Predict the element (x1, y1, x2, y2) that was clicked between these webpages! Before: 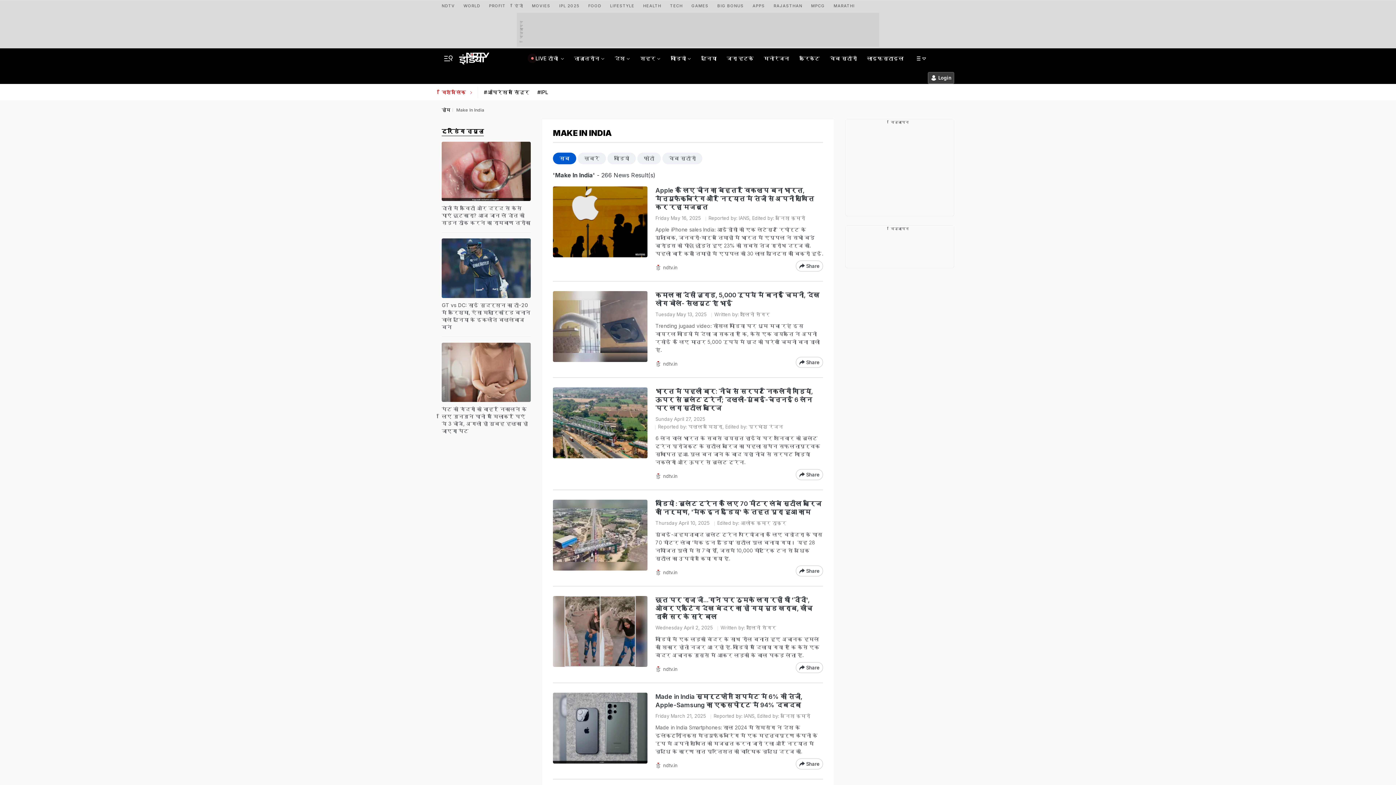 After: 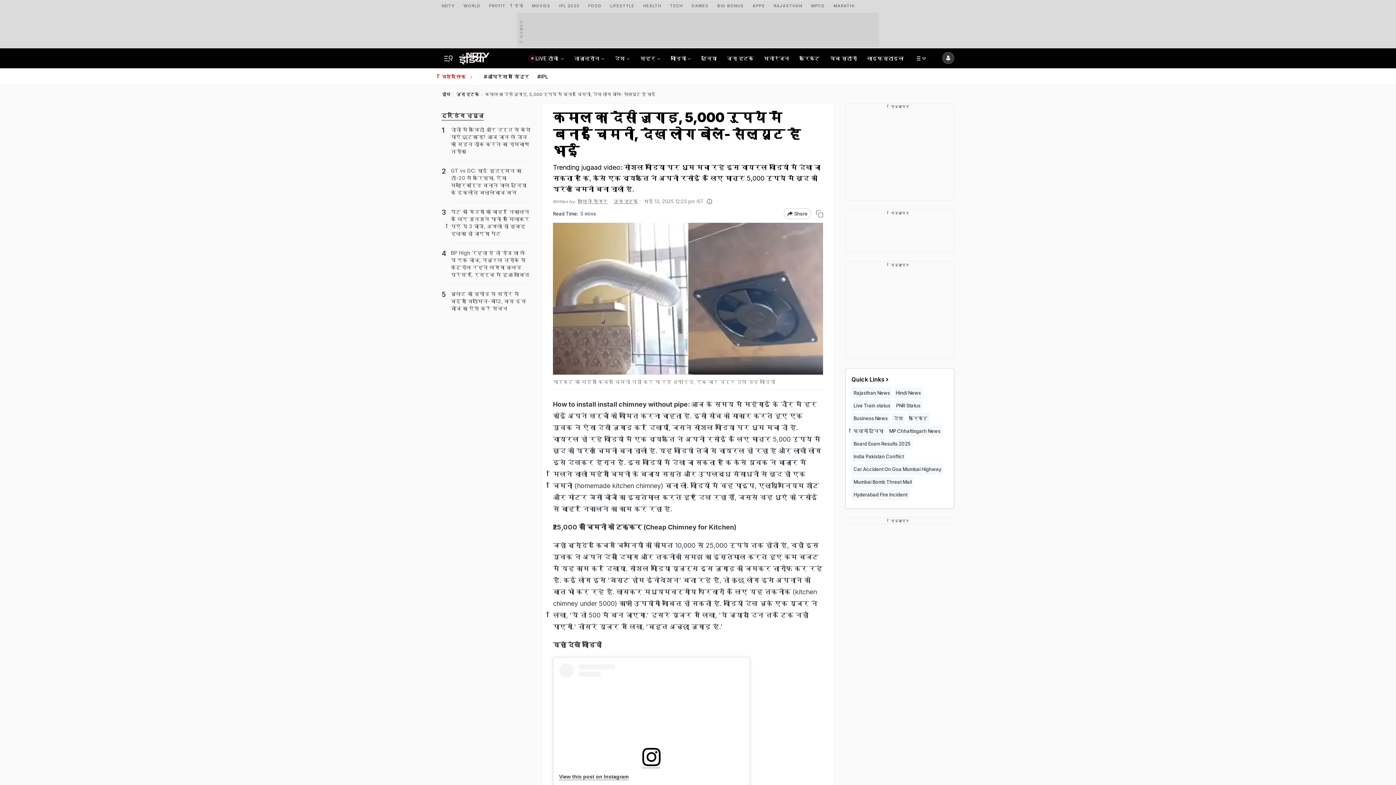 Action: label: कमाल का देसी जुगाड़, 5,000 रुपये में बनाई चिमनी, देख लोग बोले- सैल्यूट है भाई bbox: (655, 291, 823, 308)